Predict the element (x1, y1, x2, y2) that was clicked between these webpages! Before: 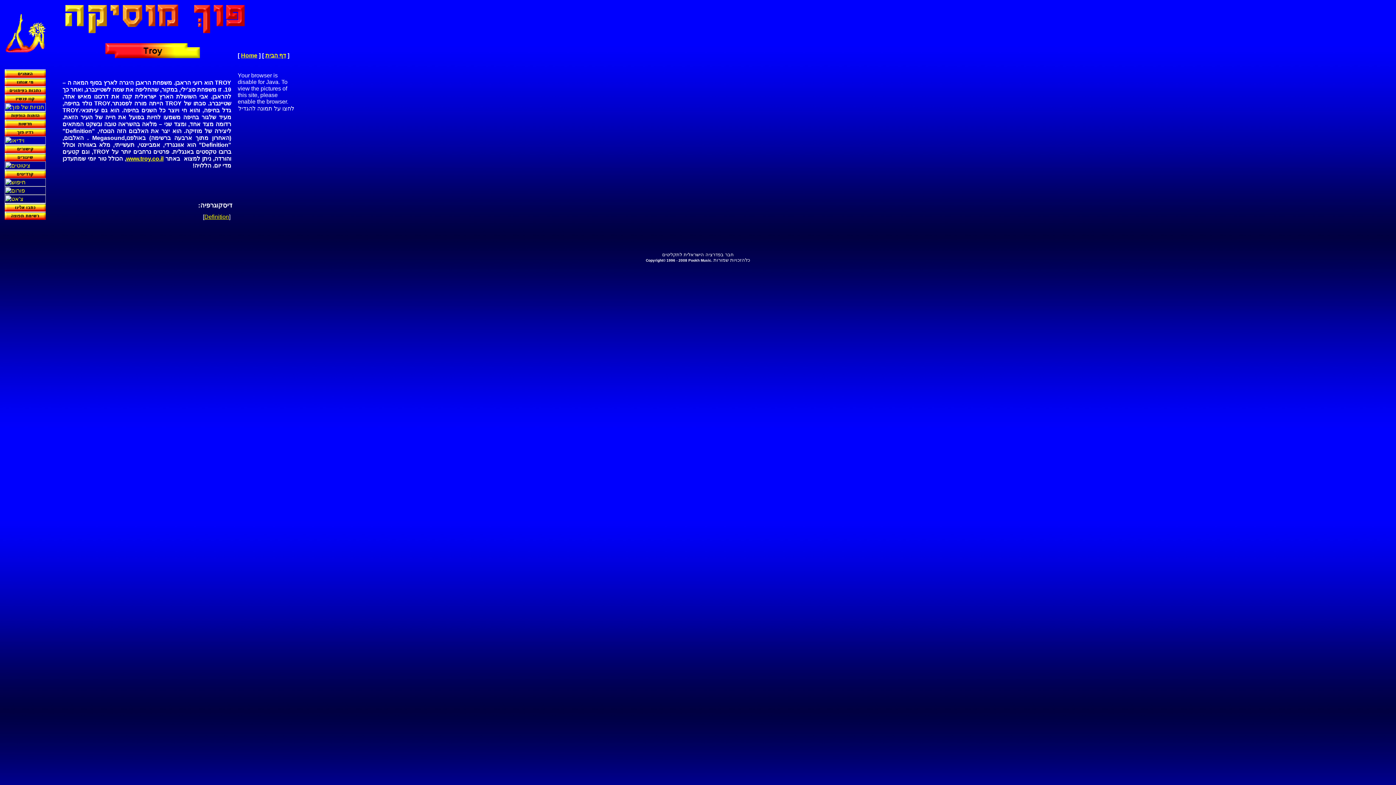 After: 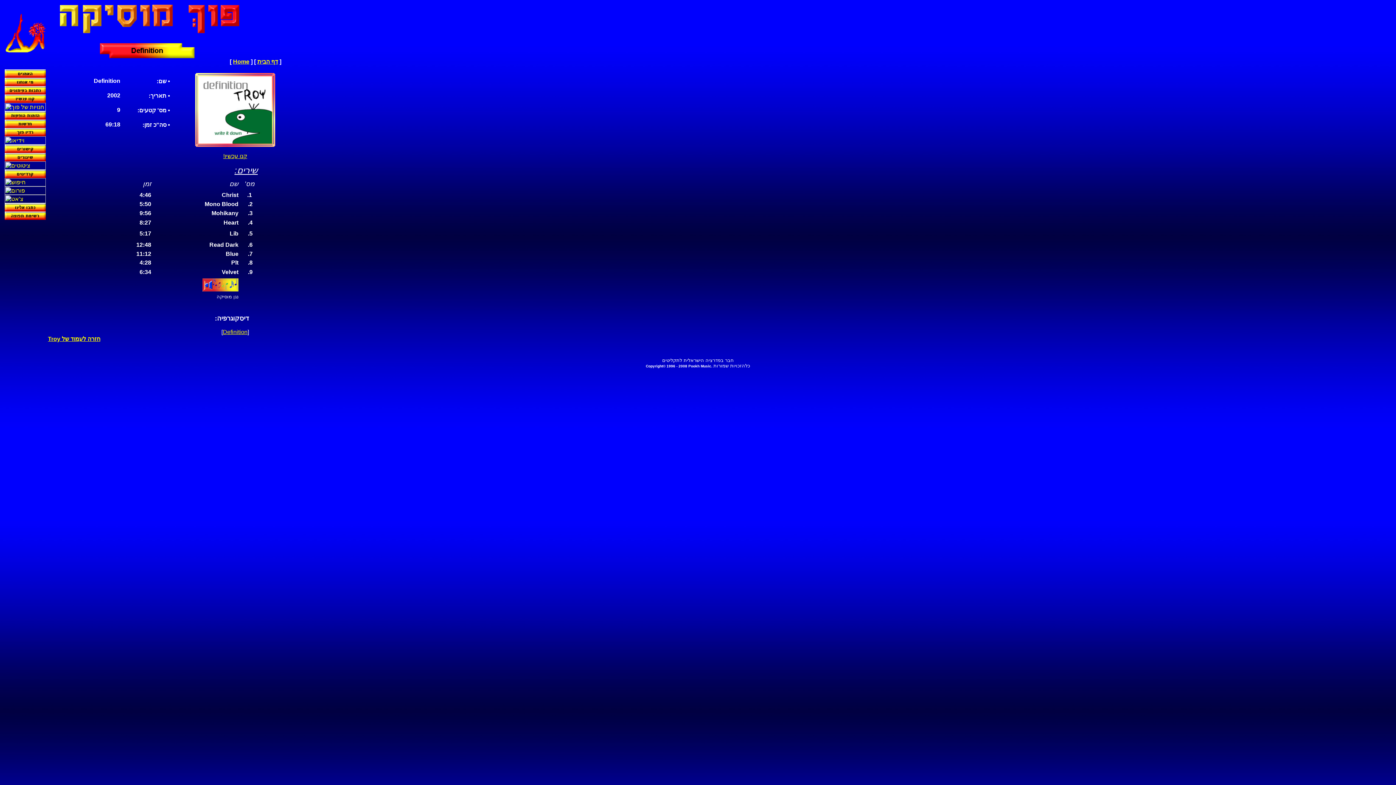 Action: bbox: (204, 213, 229, 220) label: Definition